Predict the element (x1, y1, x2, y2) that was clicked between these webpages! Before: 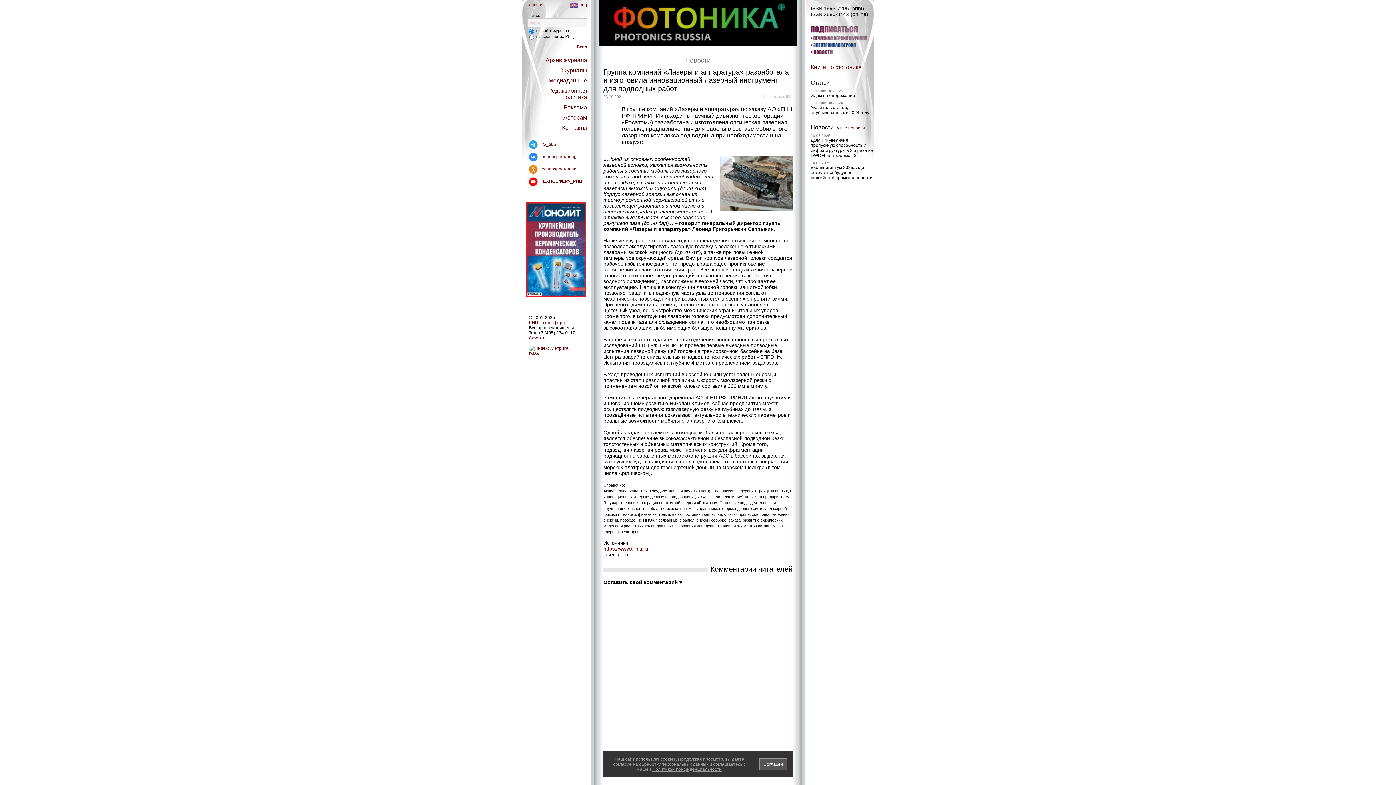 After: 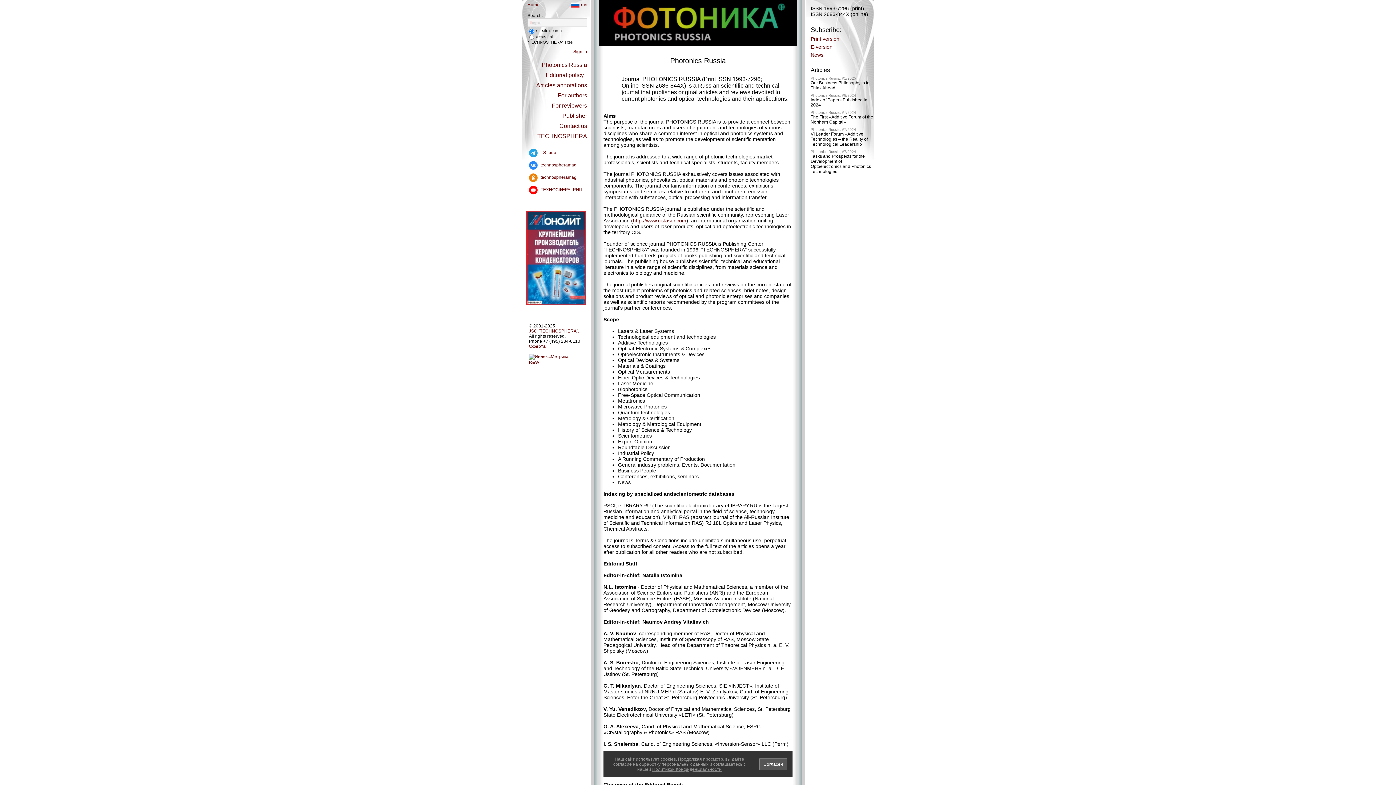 Action: label: eng bbox: (569, 2, 587, 7)